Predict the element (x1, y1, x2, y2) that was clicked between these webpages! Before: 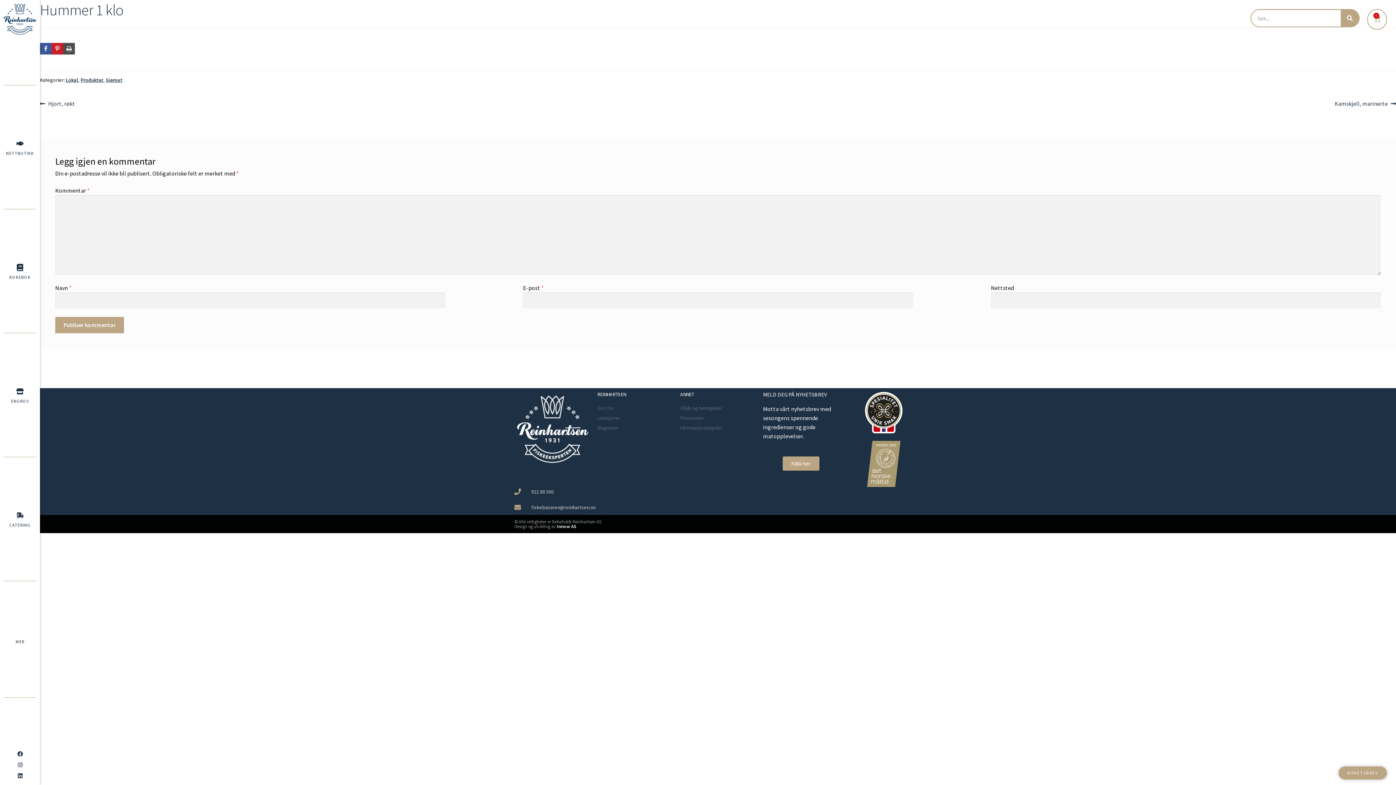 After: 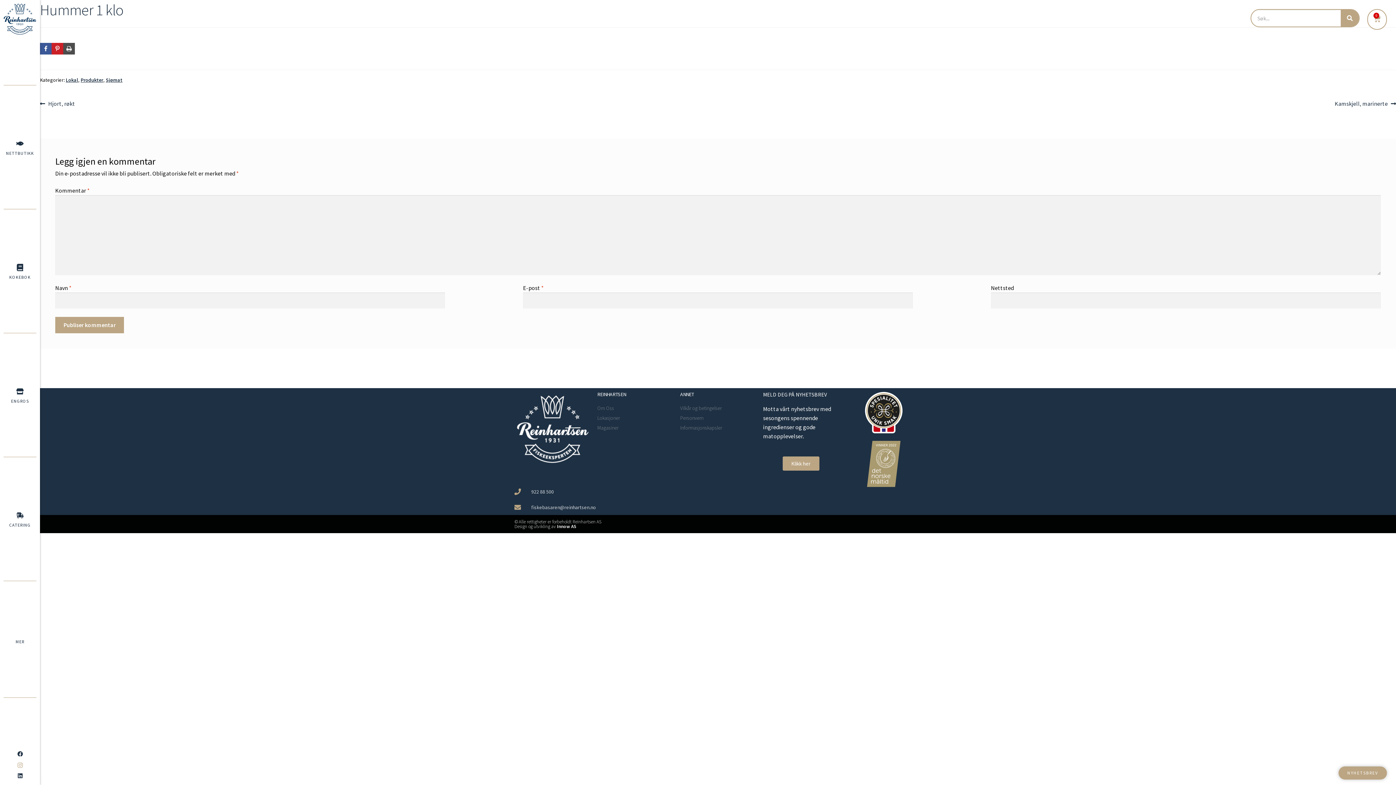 Action: label: Instagram bbox: (14, 759, 25, 770)